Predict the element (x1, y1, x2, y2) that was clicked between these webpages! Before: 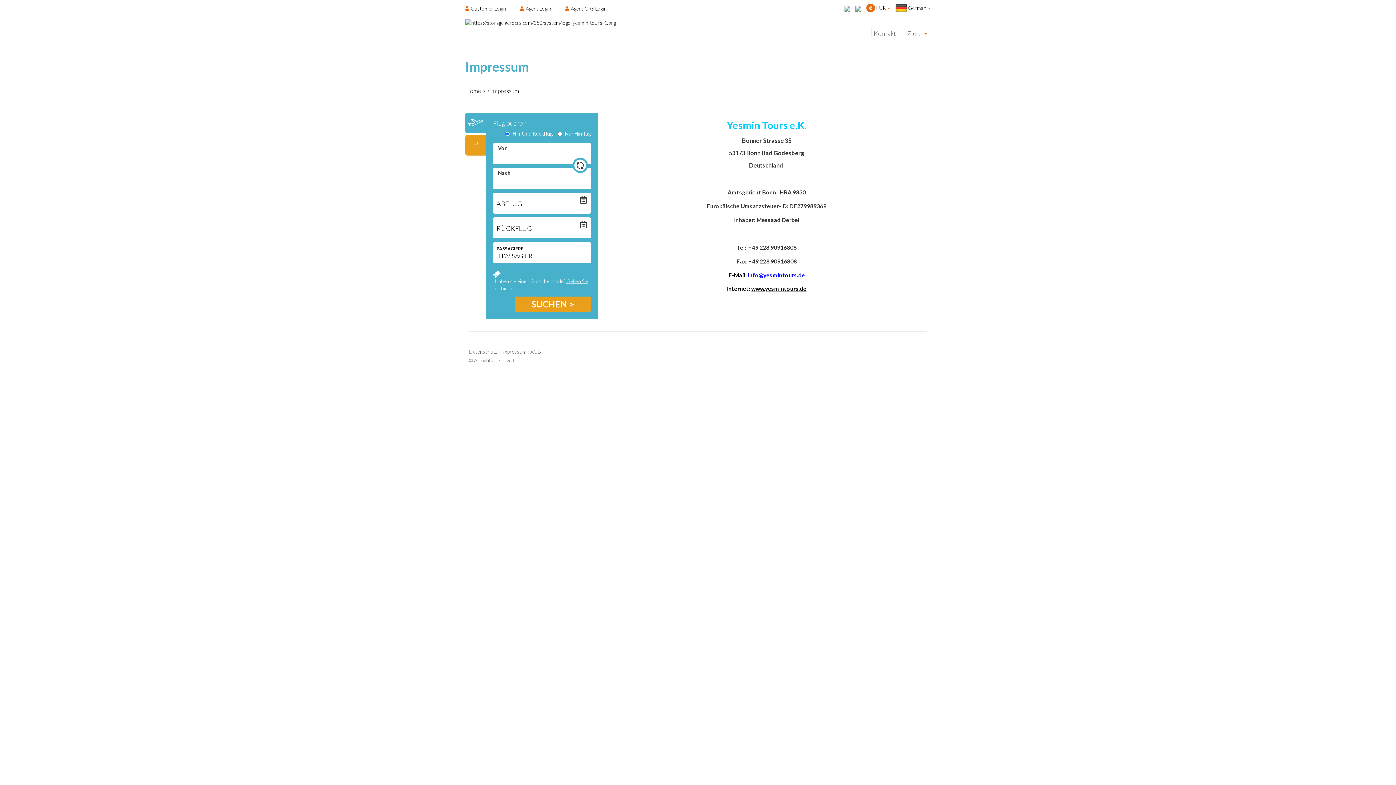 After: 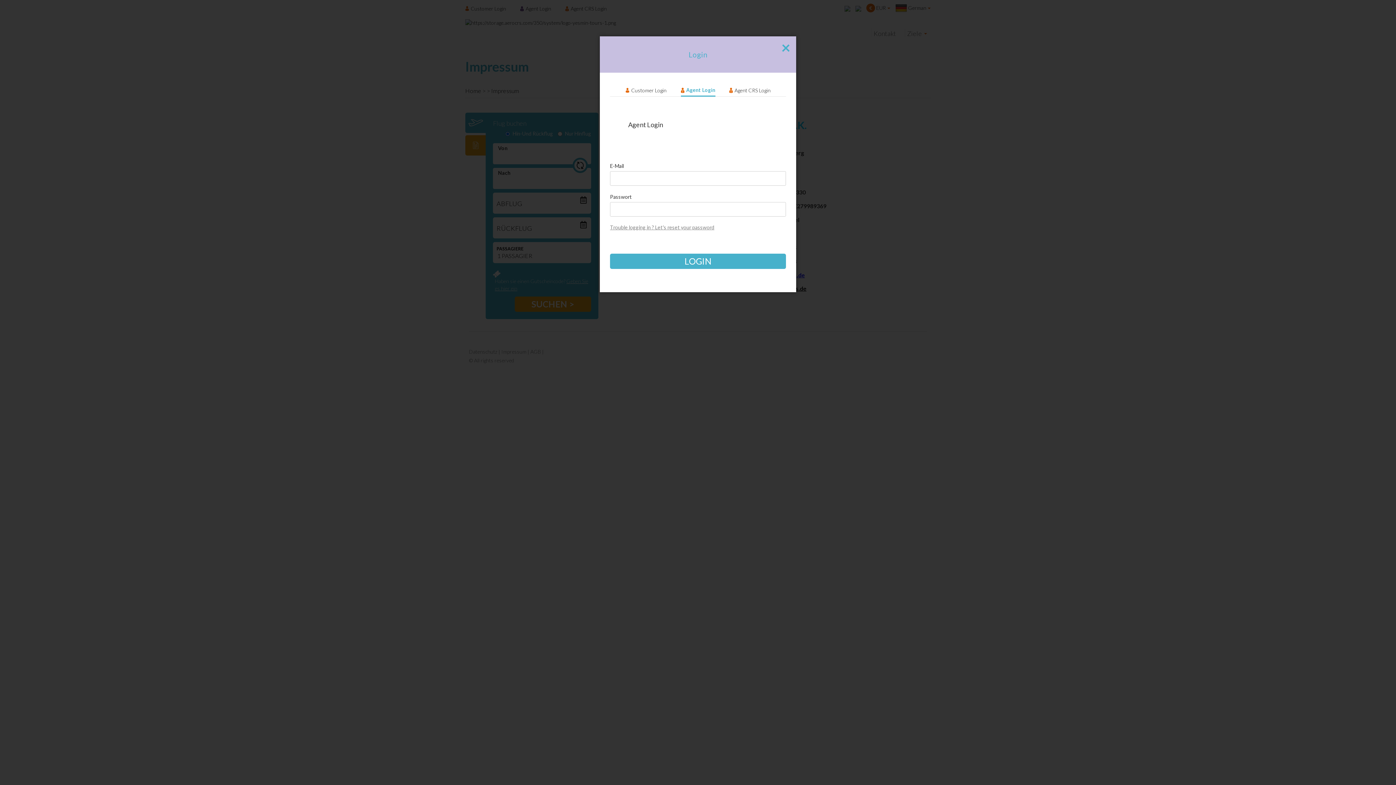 Action: bbox: (520, 4, 555, 12) label: Agent Login